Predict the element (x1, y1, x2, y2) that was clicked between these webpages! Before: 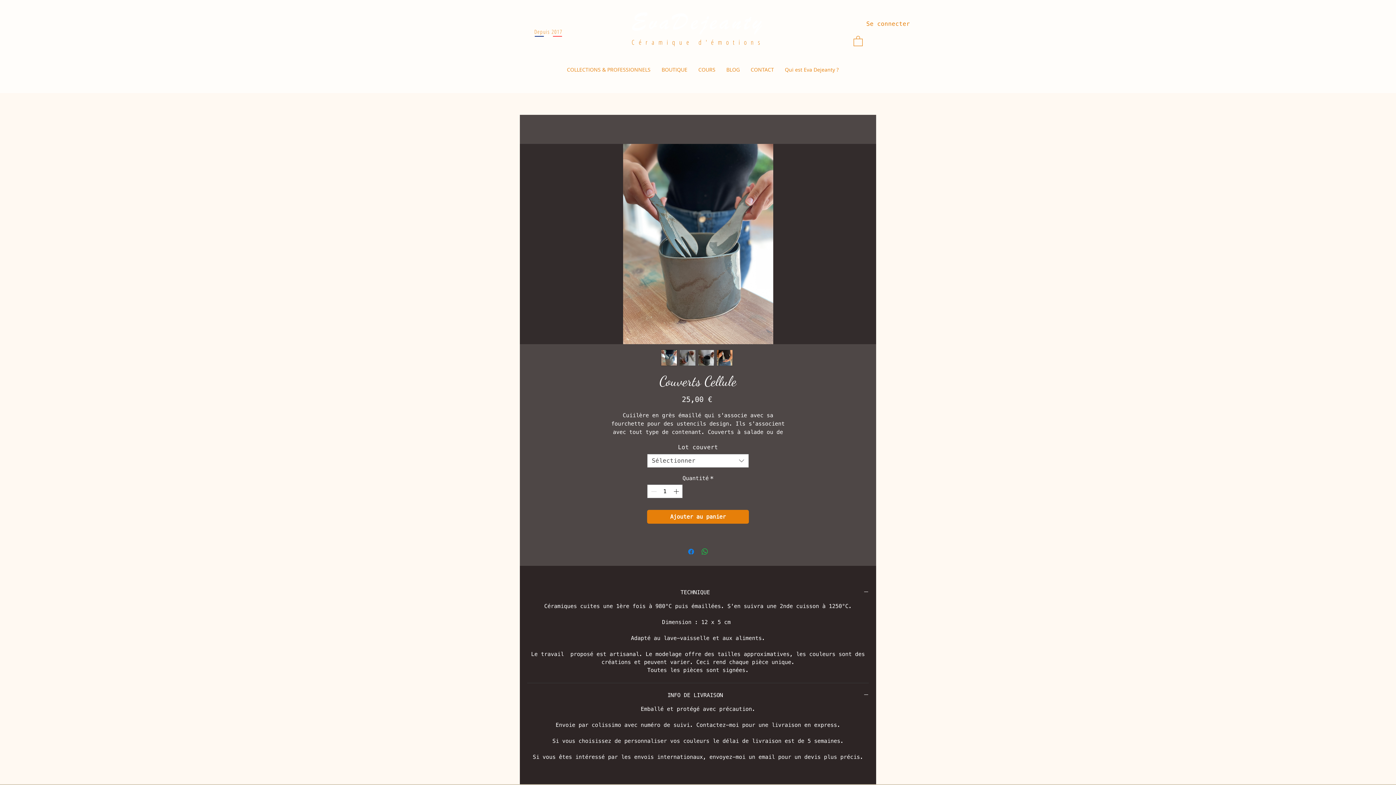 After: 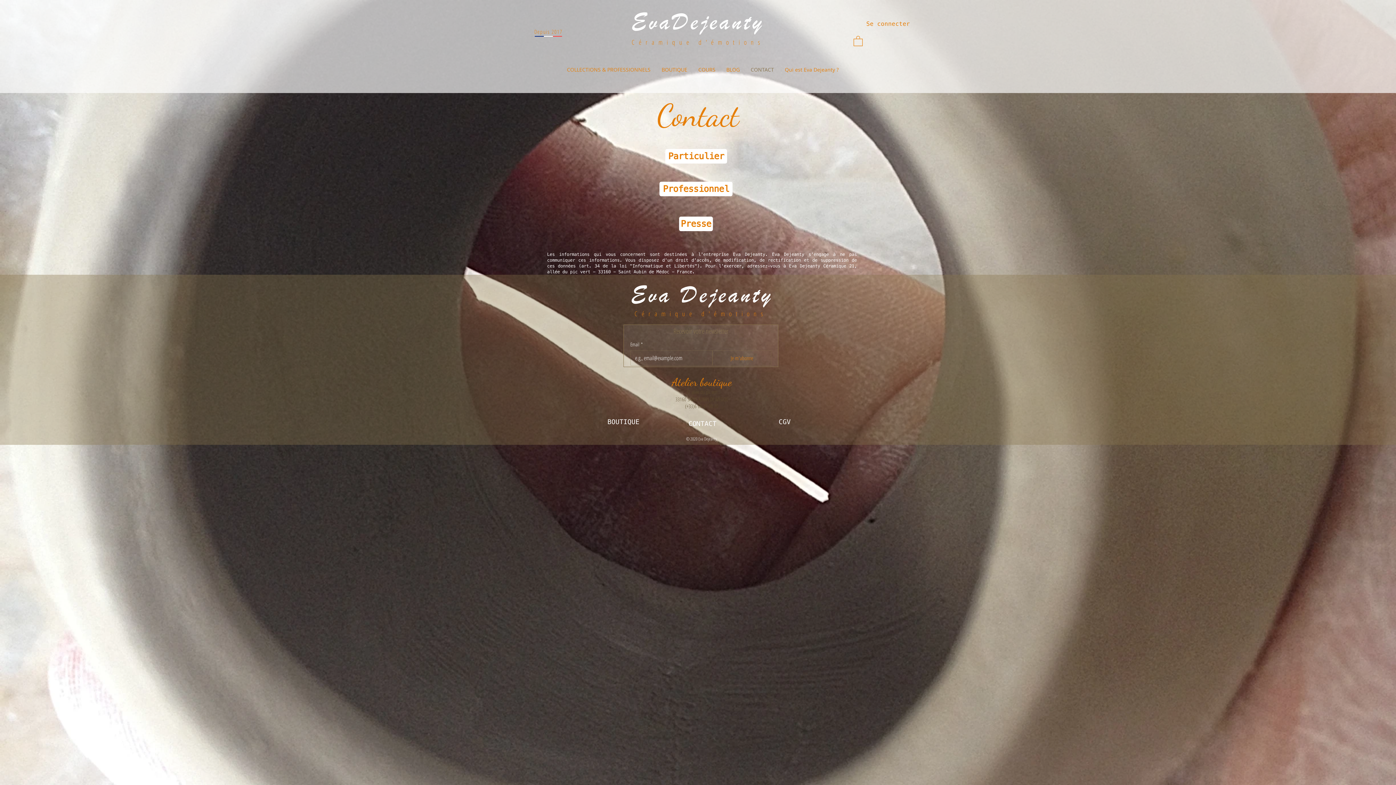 Action: bbox: (745, 60, 779, 78) label: CONTACT